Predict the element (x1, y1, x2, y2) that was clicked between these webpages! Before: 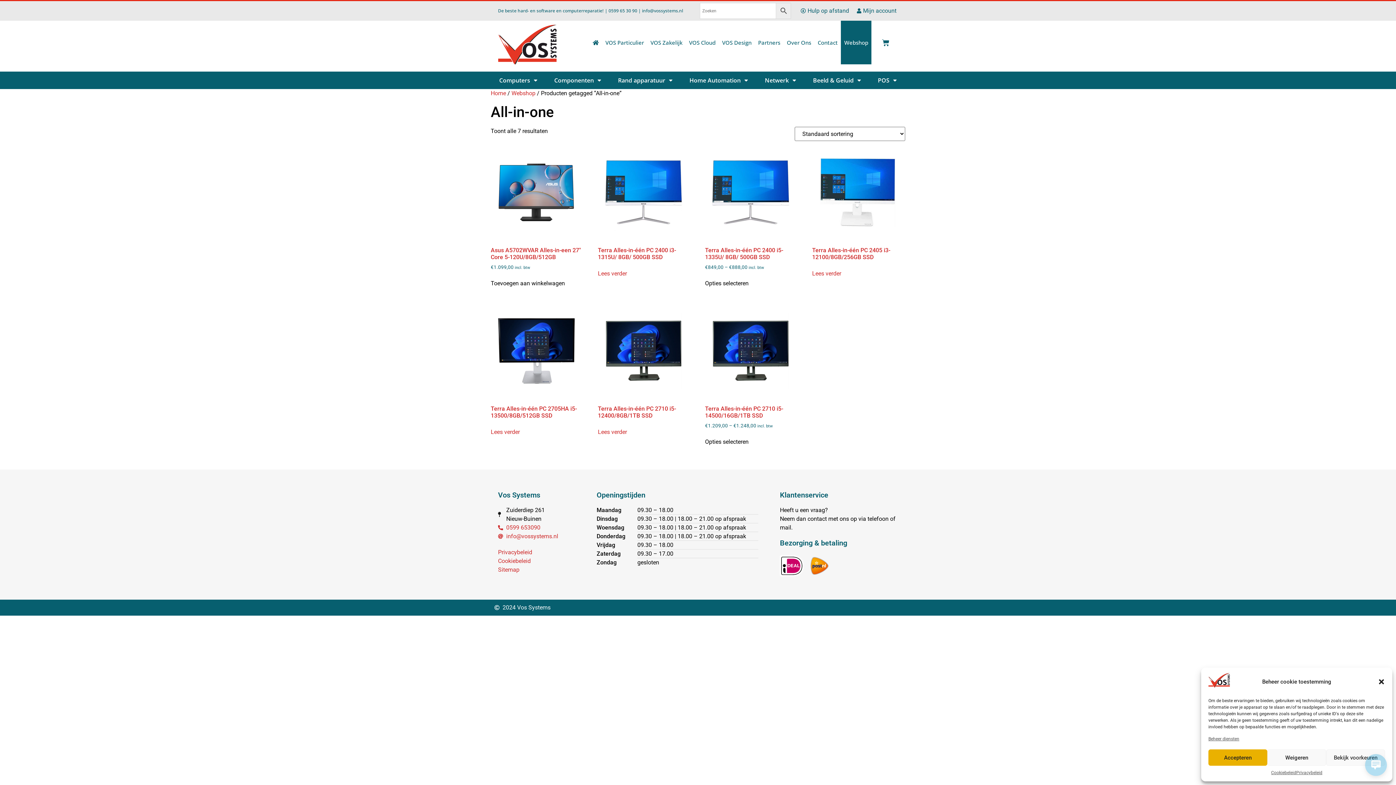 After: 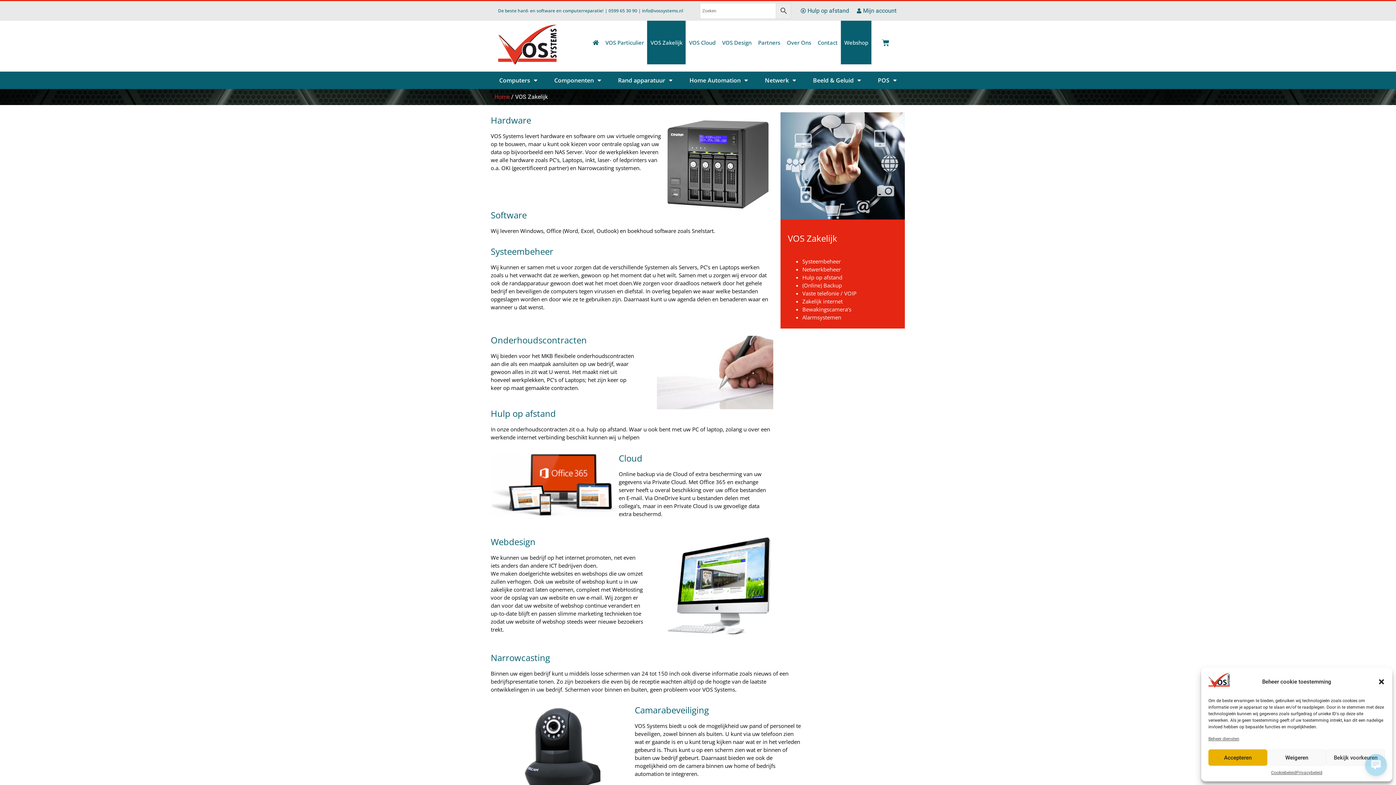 Action: label: VOS Zakelijk bbox: (647, 20, 685, 64)